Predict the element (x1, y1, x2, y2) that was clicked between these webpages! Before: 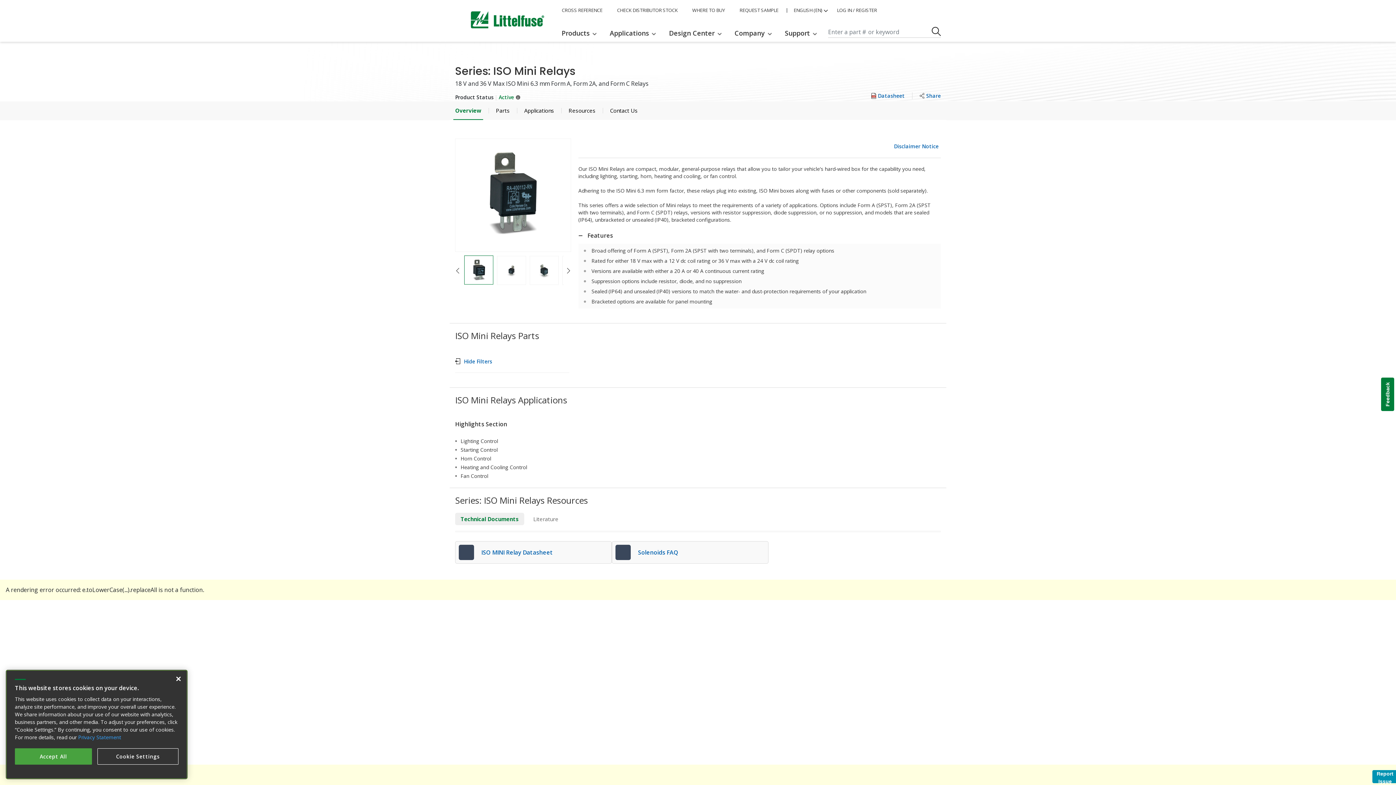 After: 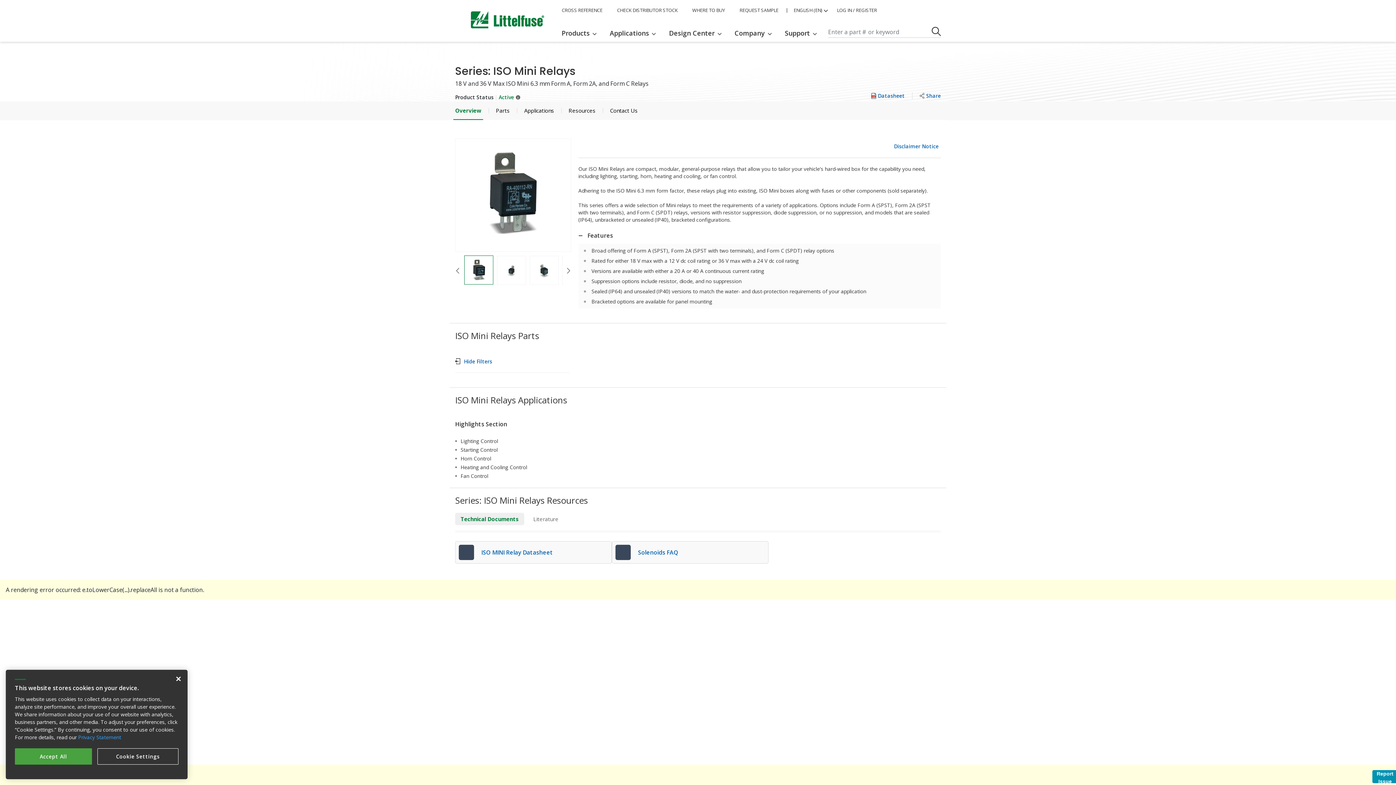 Action: bbox: (1381, 377, 1394, 411) label: Feedback